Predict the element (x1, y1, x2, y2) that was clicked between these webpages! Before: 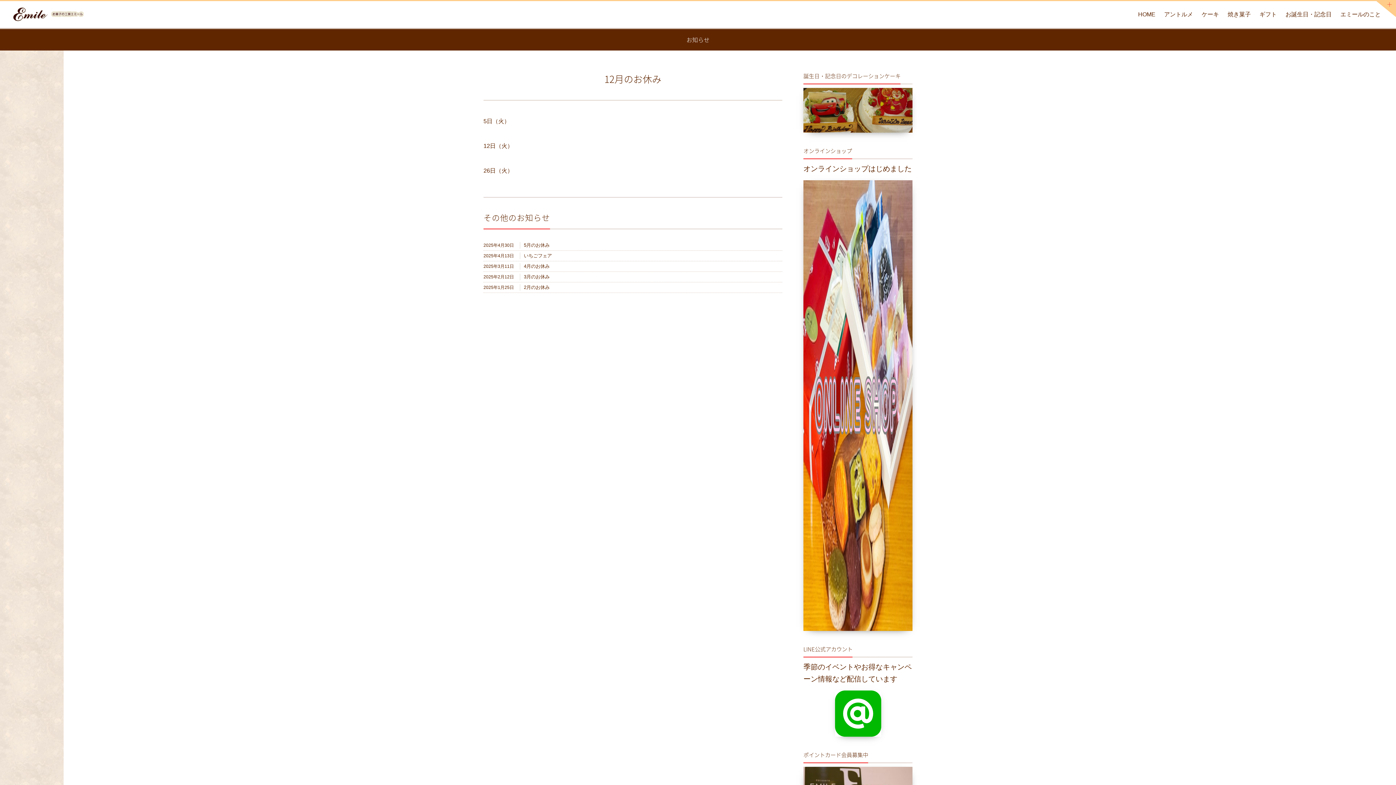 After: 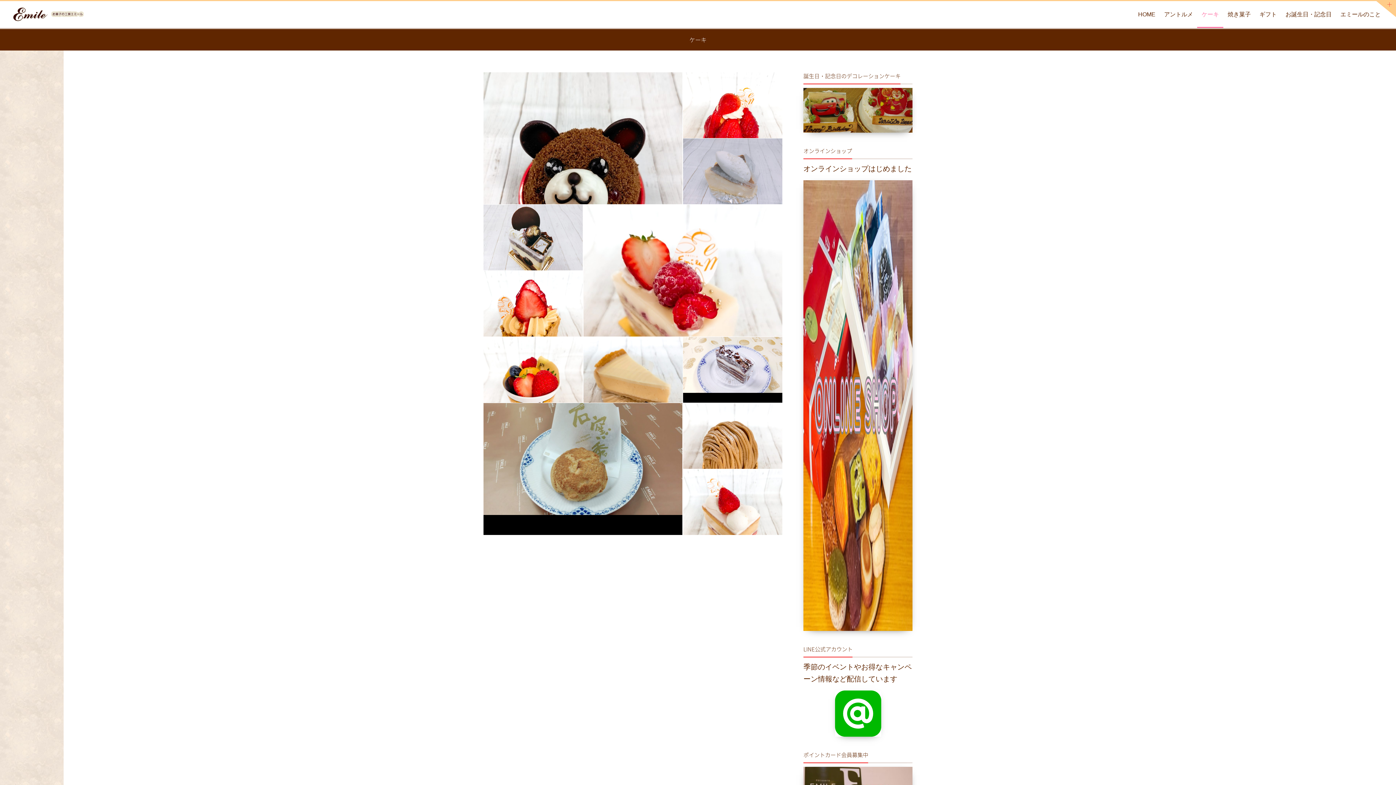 Action: label: ケーキ bbox: (1197, 1, 1223, 28)